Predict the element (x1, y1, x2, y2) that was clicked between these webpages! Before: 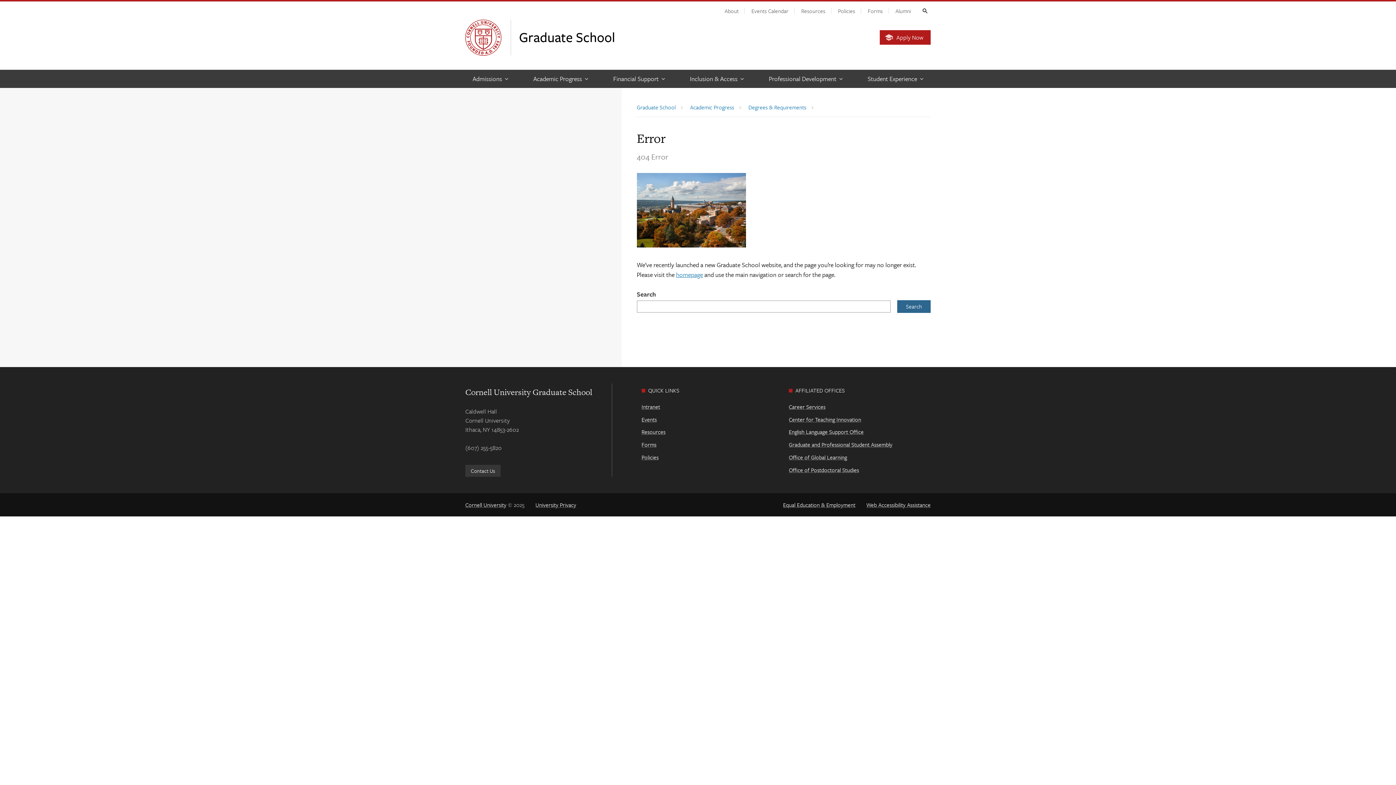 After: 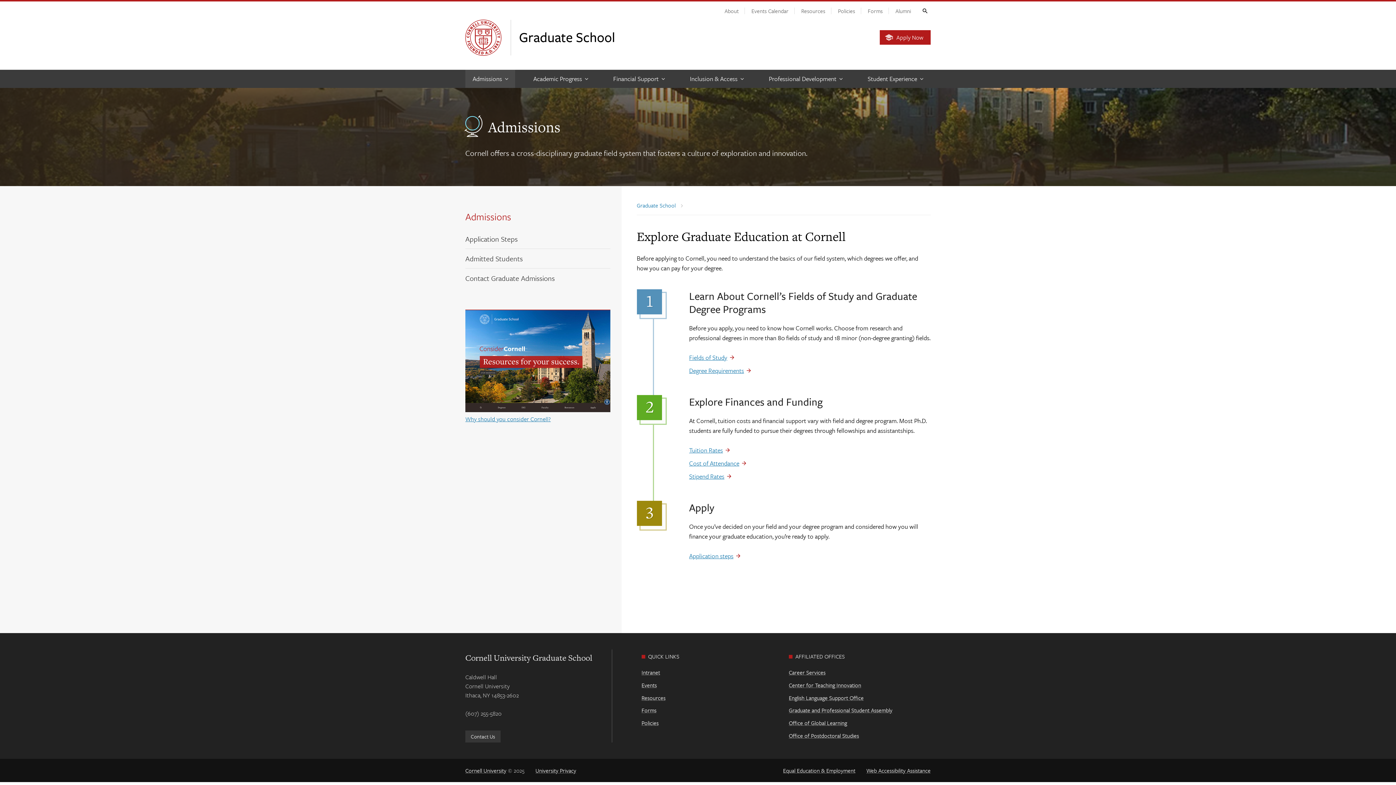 Action: bbox: (465, 69, 515, 88) label: Admissions